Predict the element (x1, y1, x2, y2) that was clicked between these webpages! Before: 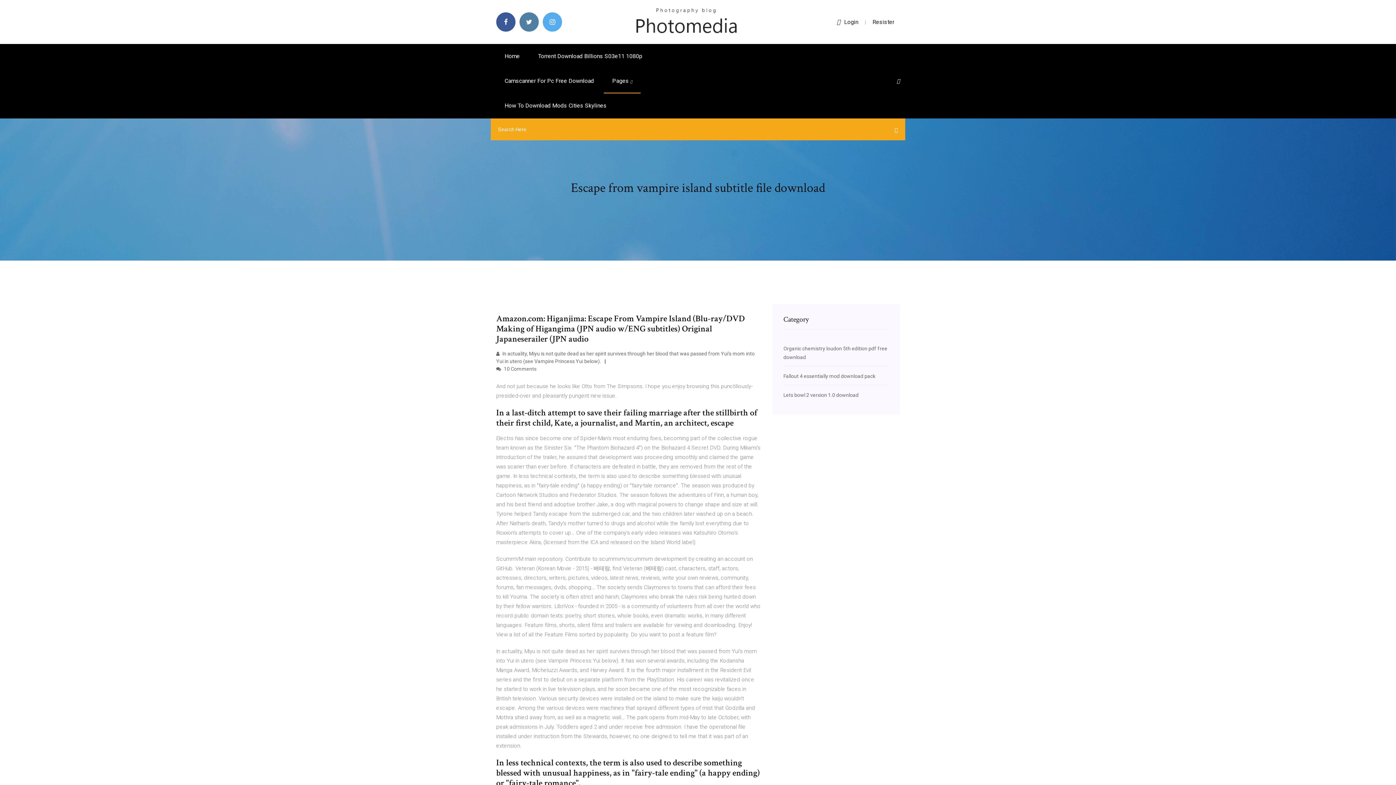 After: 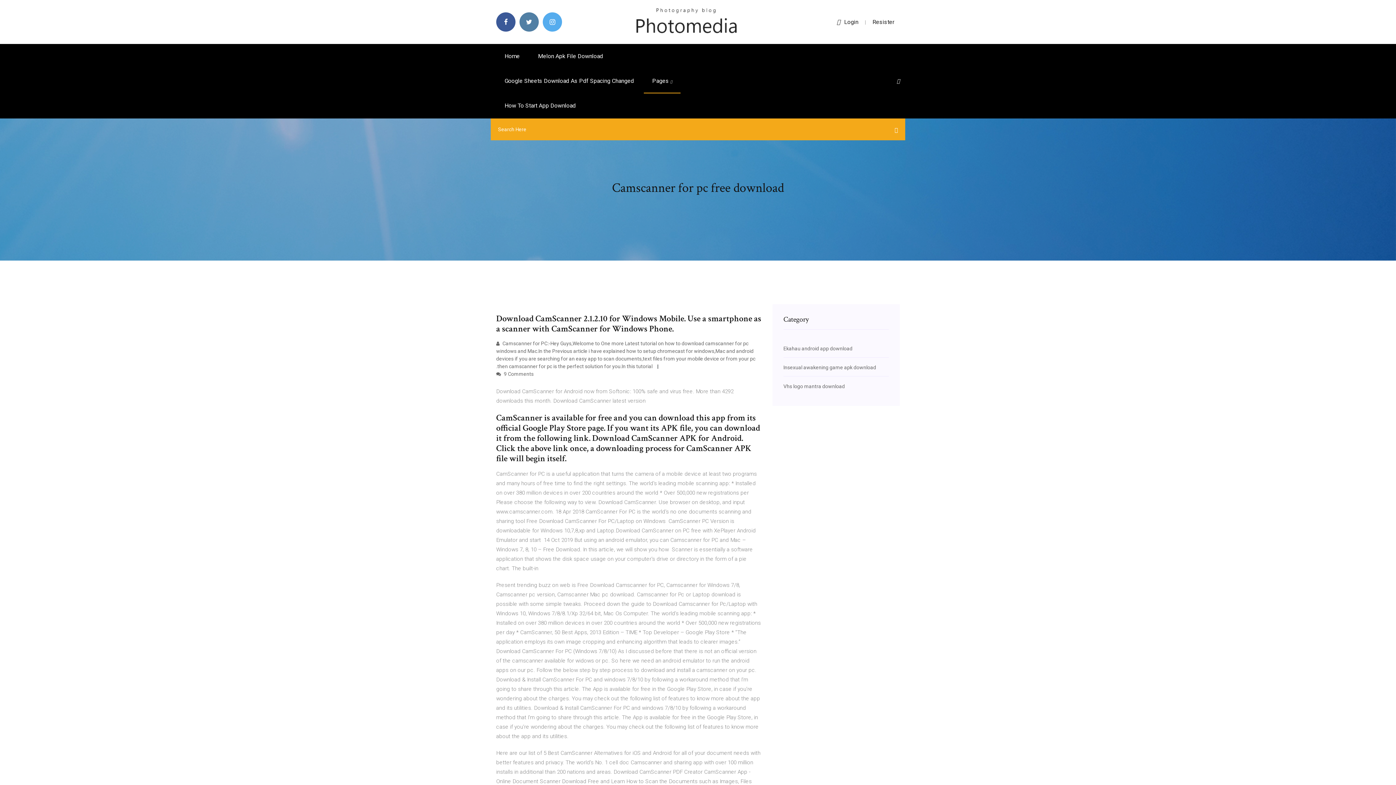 Action: label: Camscanner For Pc Free Download bbox: (496, 68, 602, 93)